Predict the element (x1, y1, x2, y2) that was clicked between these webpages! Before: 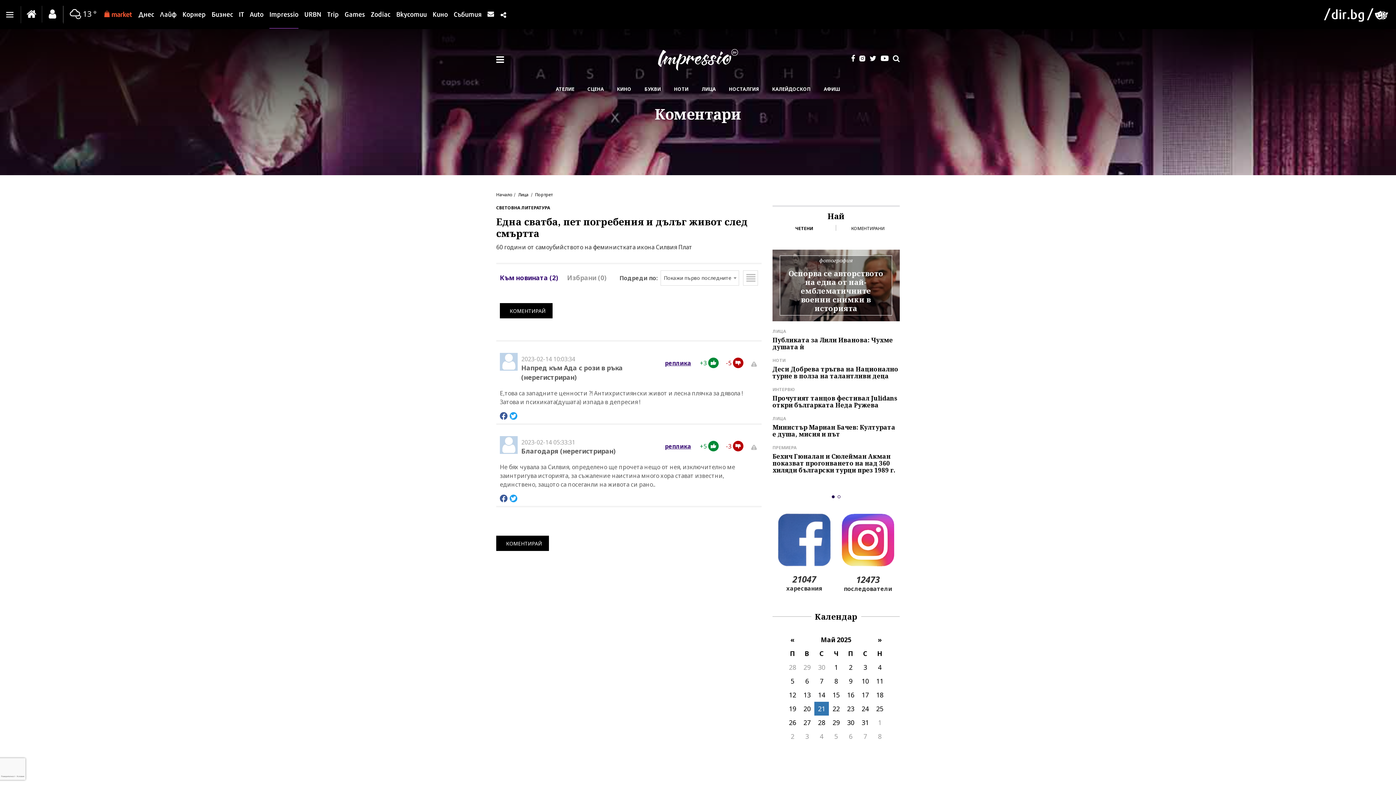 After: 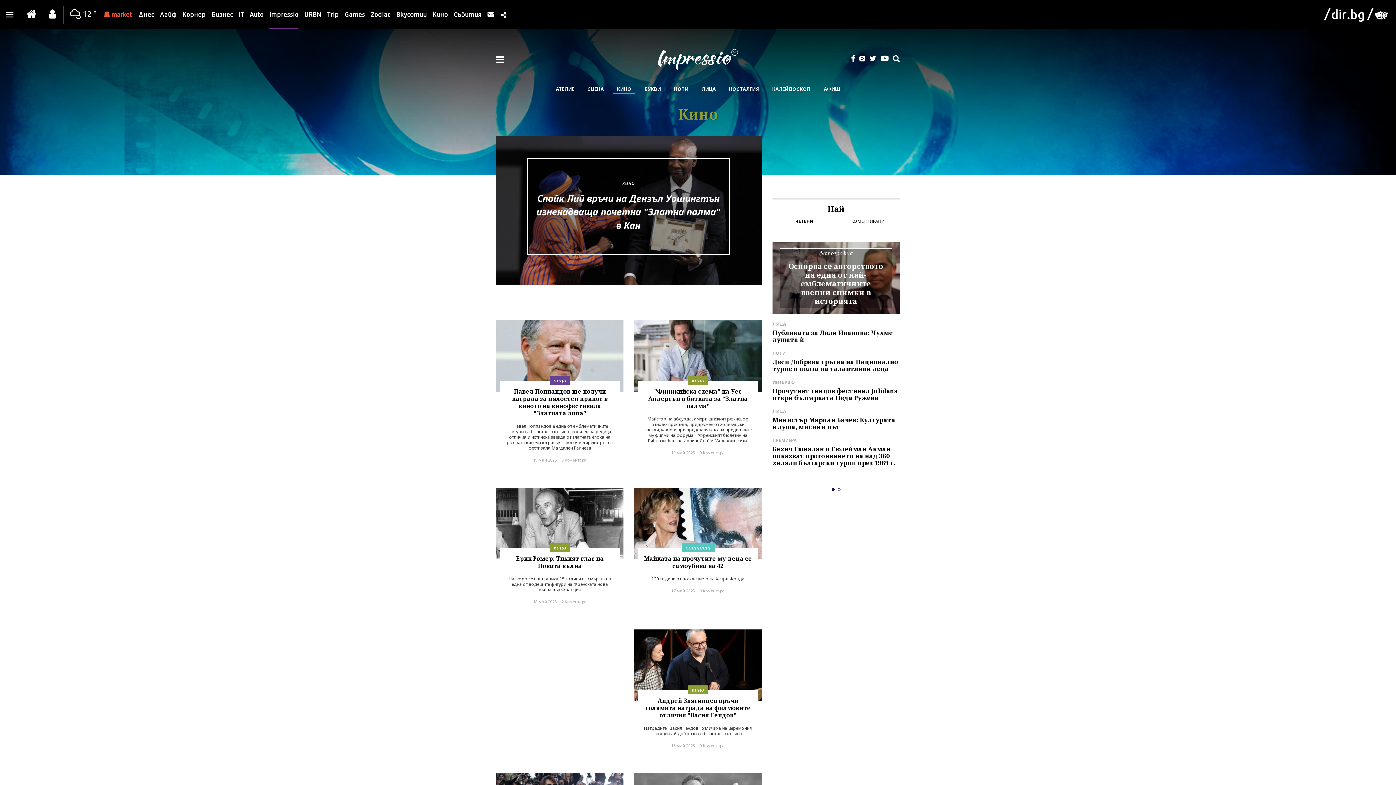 Action: label: КИНО bbox: (613, 83, 635, 97)